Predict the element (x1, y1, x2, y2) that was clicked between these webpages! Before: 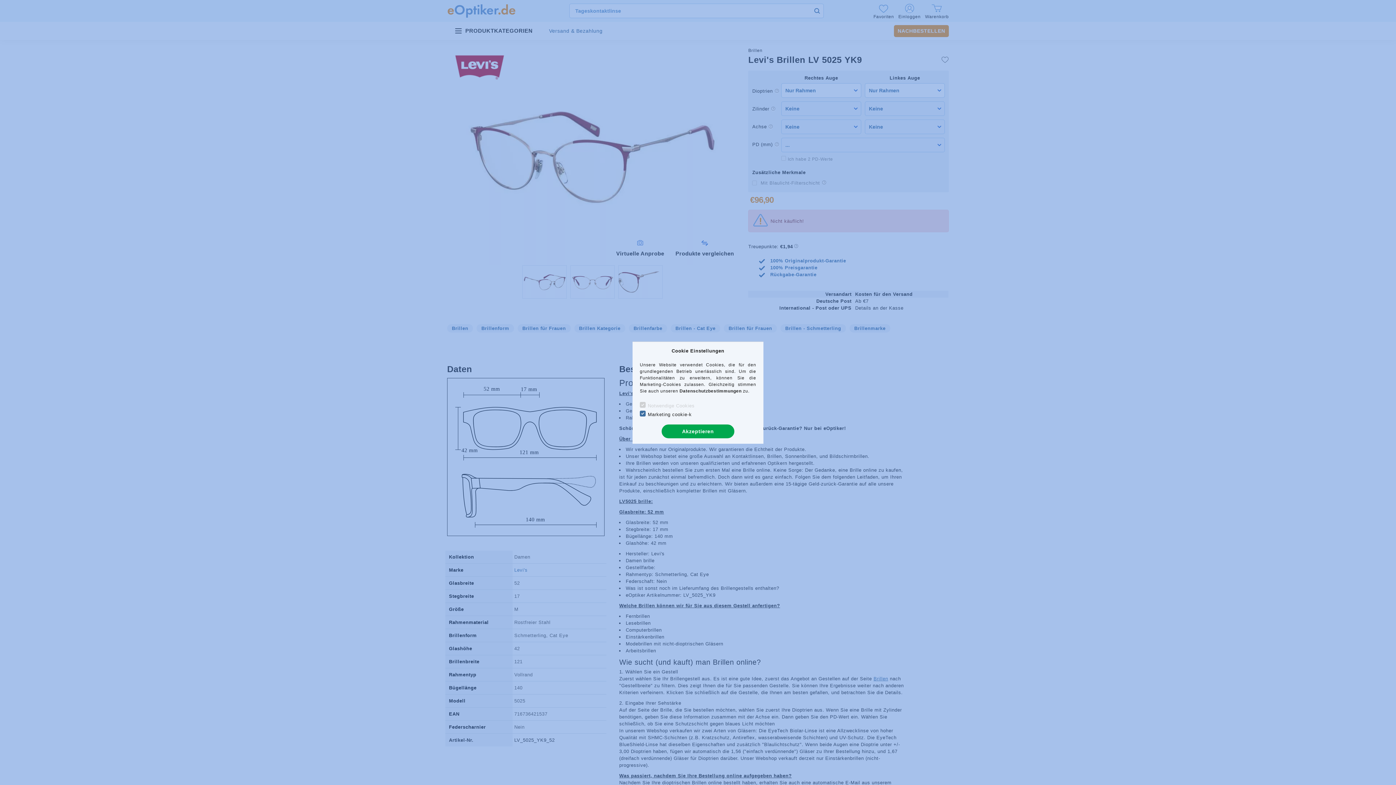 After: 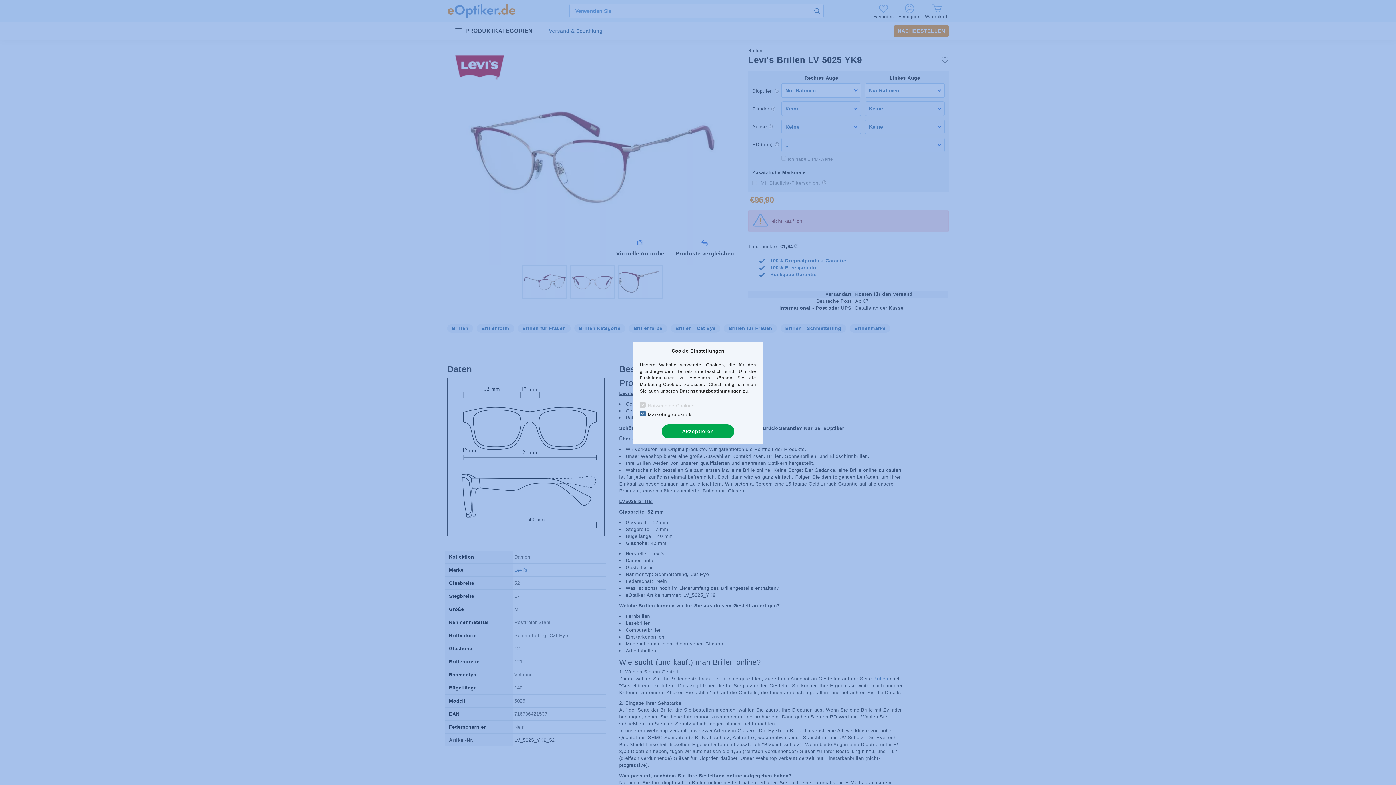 Action: bbox: (679, 388, 741, 393) label: Datenschutzbestimmungen